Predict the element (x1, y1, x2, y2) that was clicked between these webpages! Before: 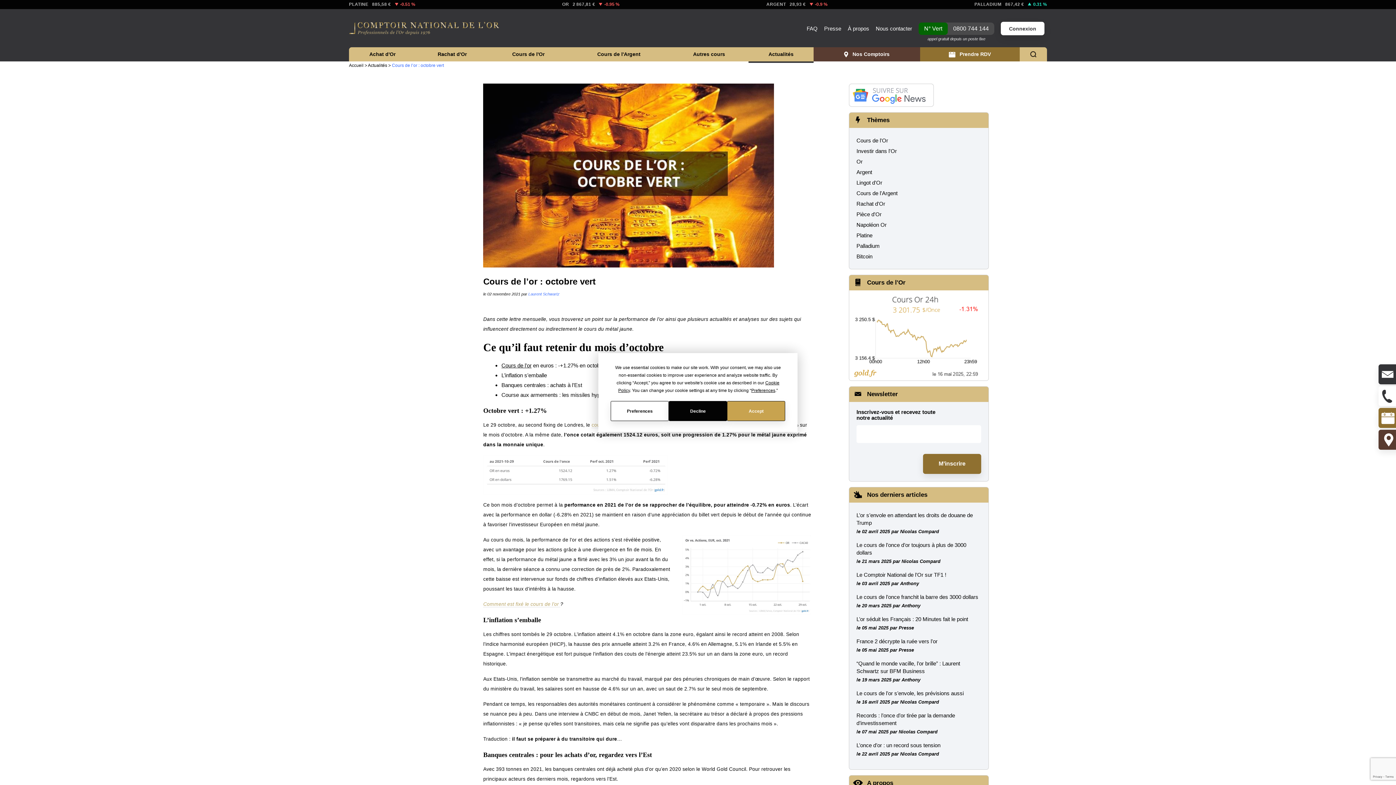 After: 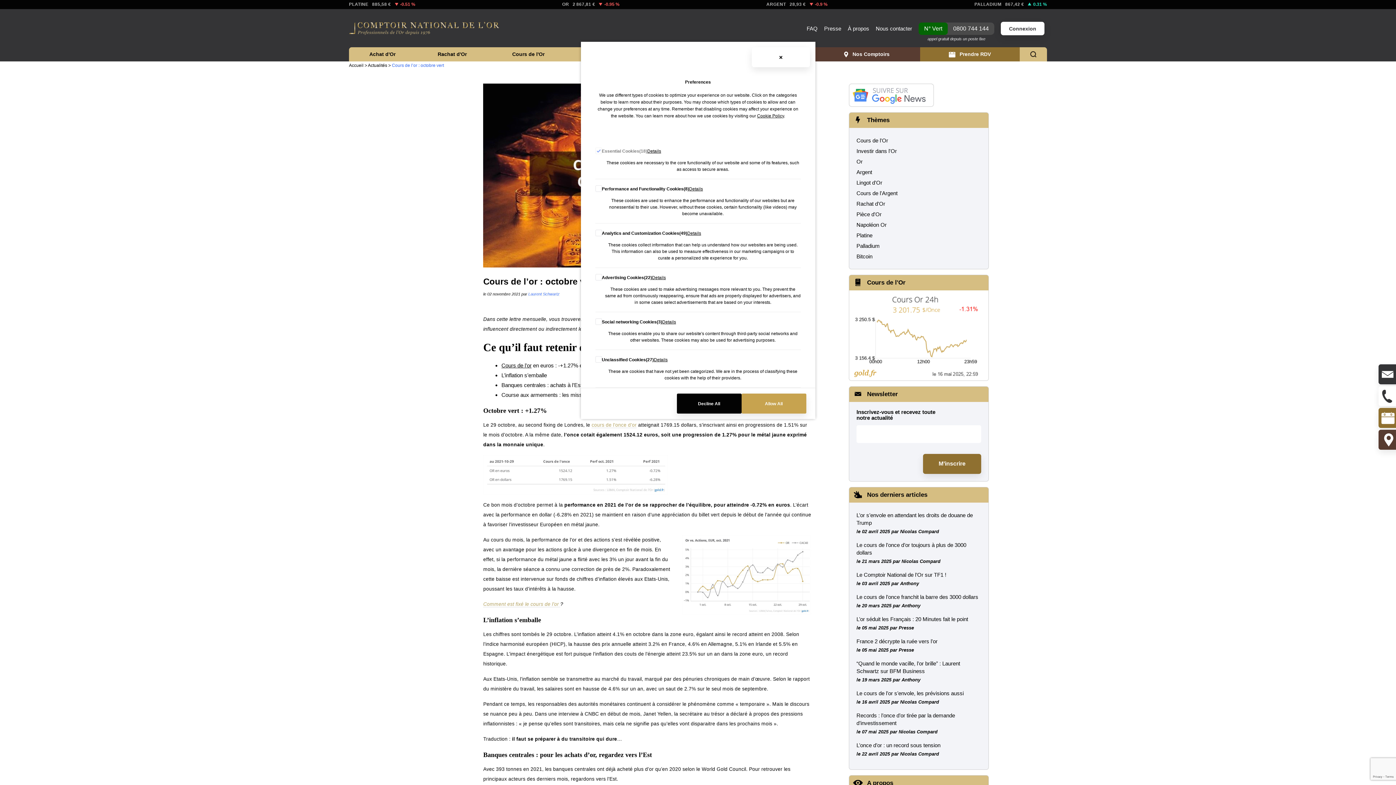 Action: bbox: (751, 388, 775, 393) label: Preferences